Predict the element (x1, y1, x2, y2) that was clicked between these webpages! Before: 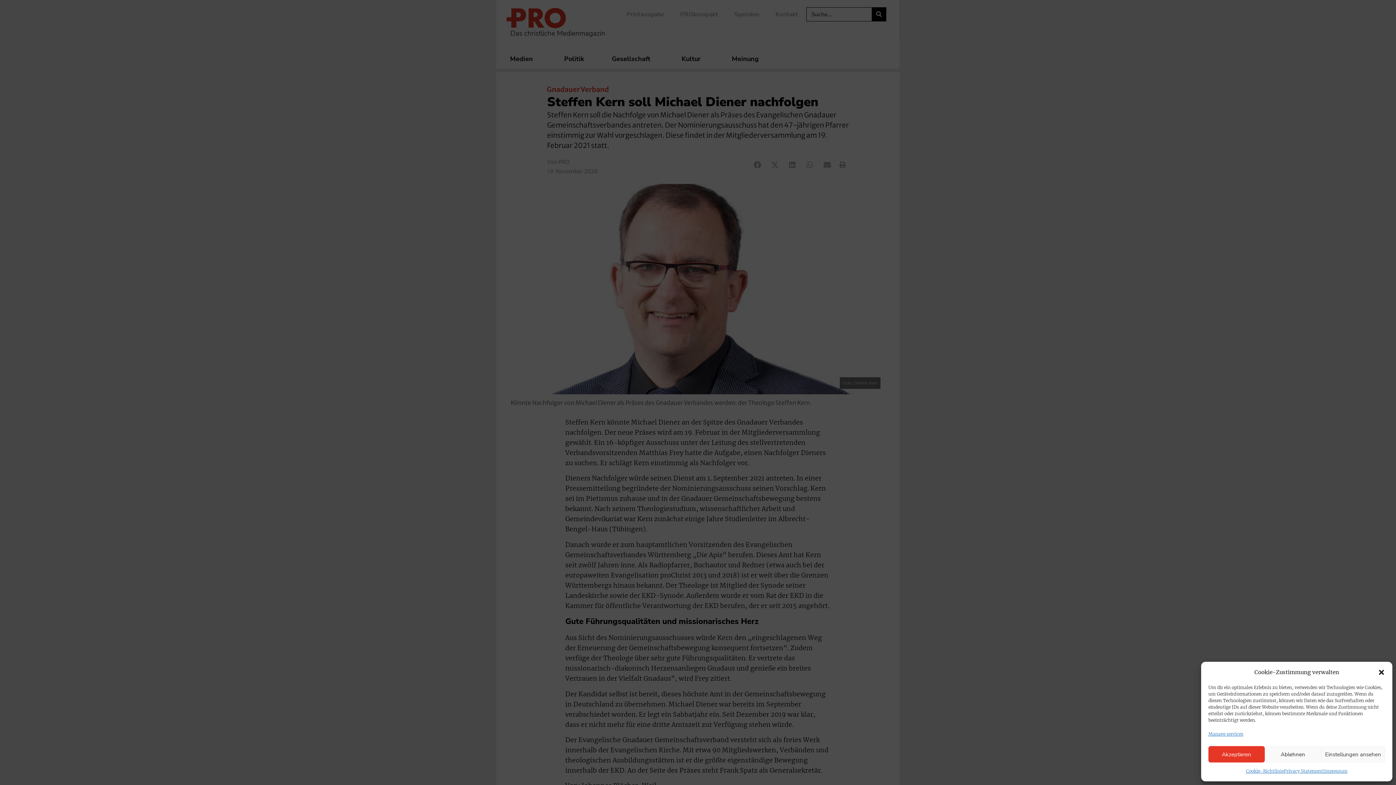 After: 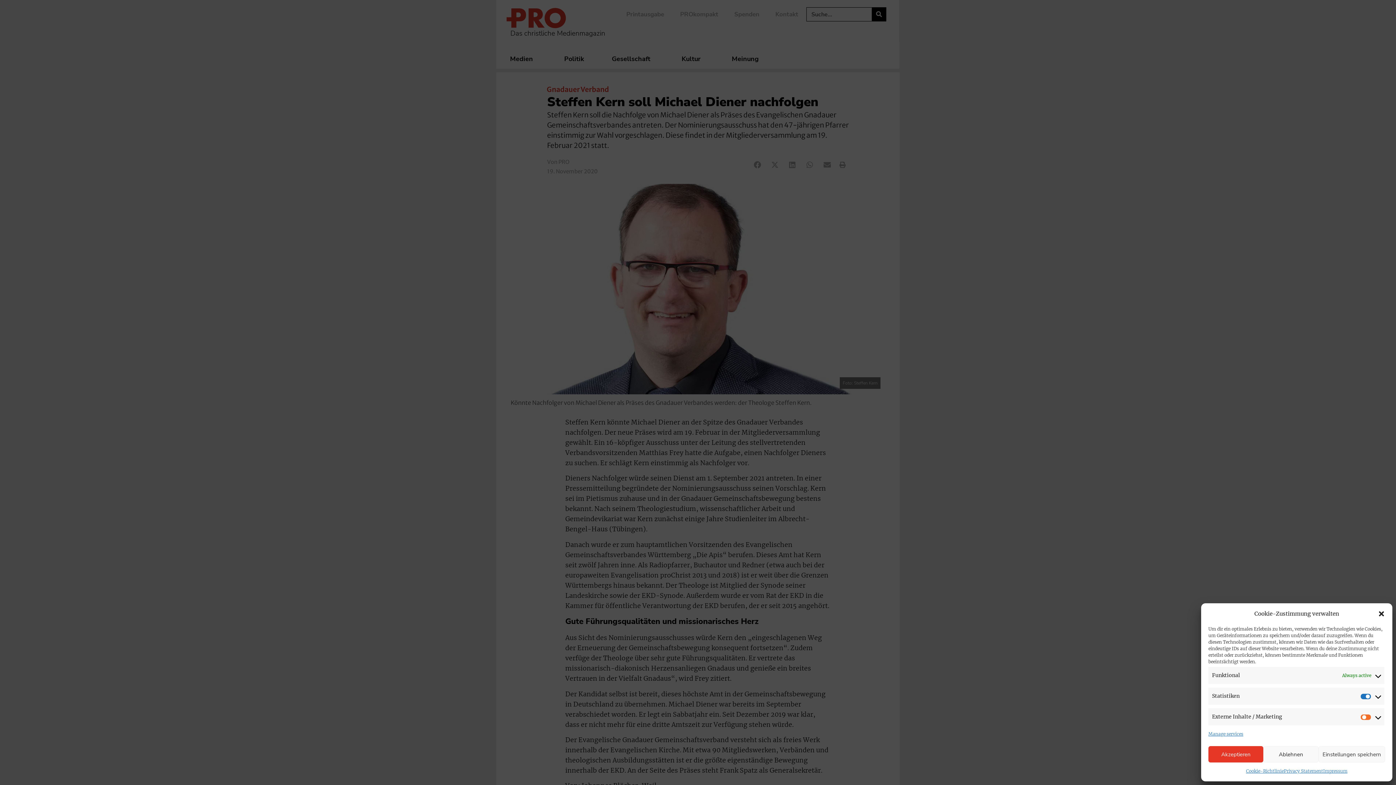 Action: label: Einstellungen ansehen bbox: (1321, 746, 1385, 762)